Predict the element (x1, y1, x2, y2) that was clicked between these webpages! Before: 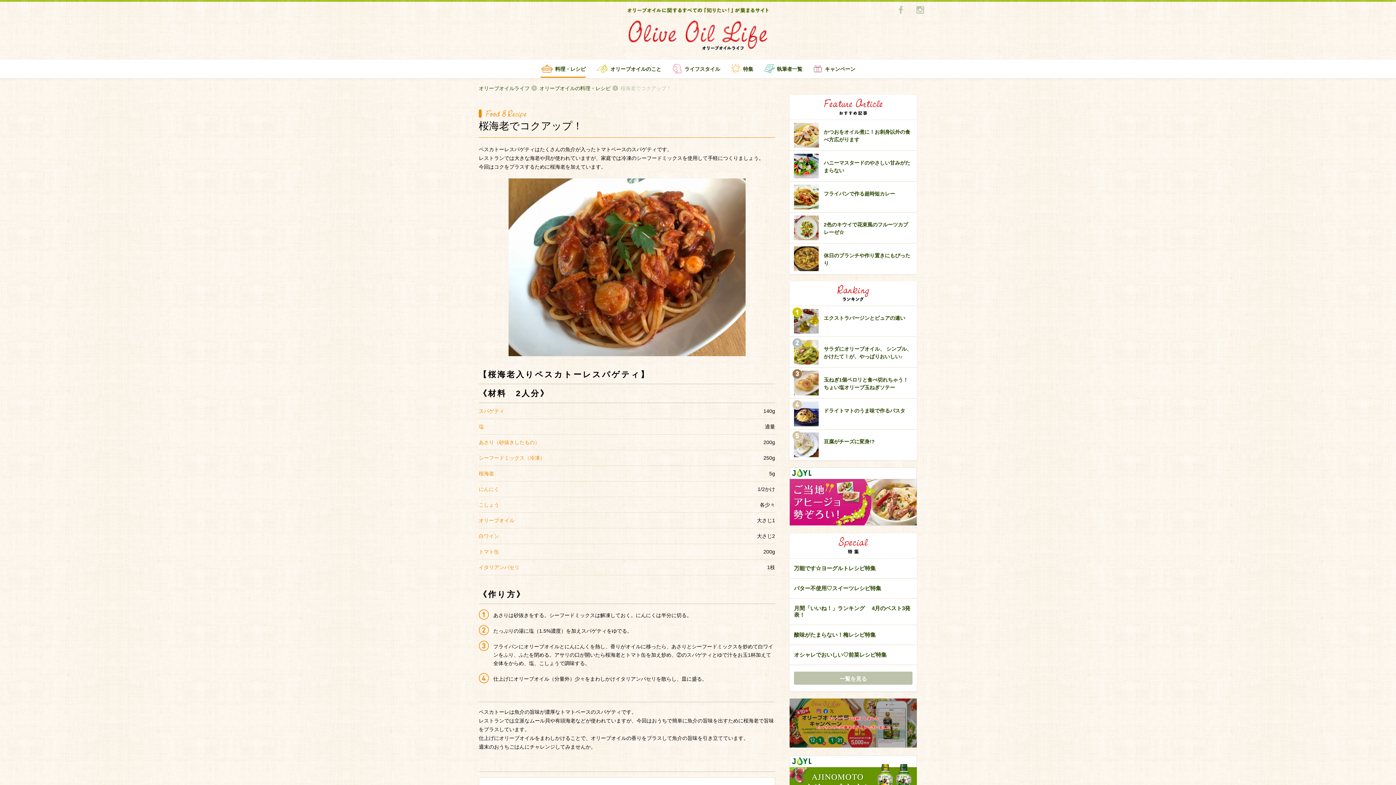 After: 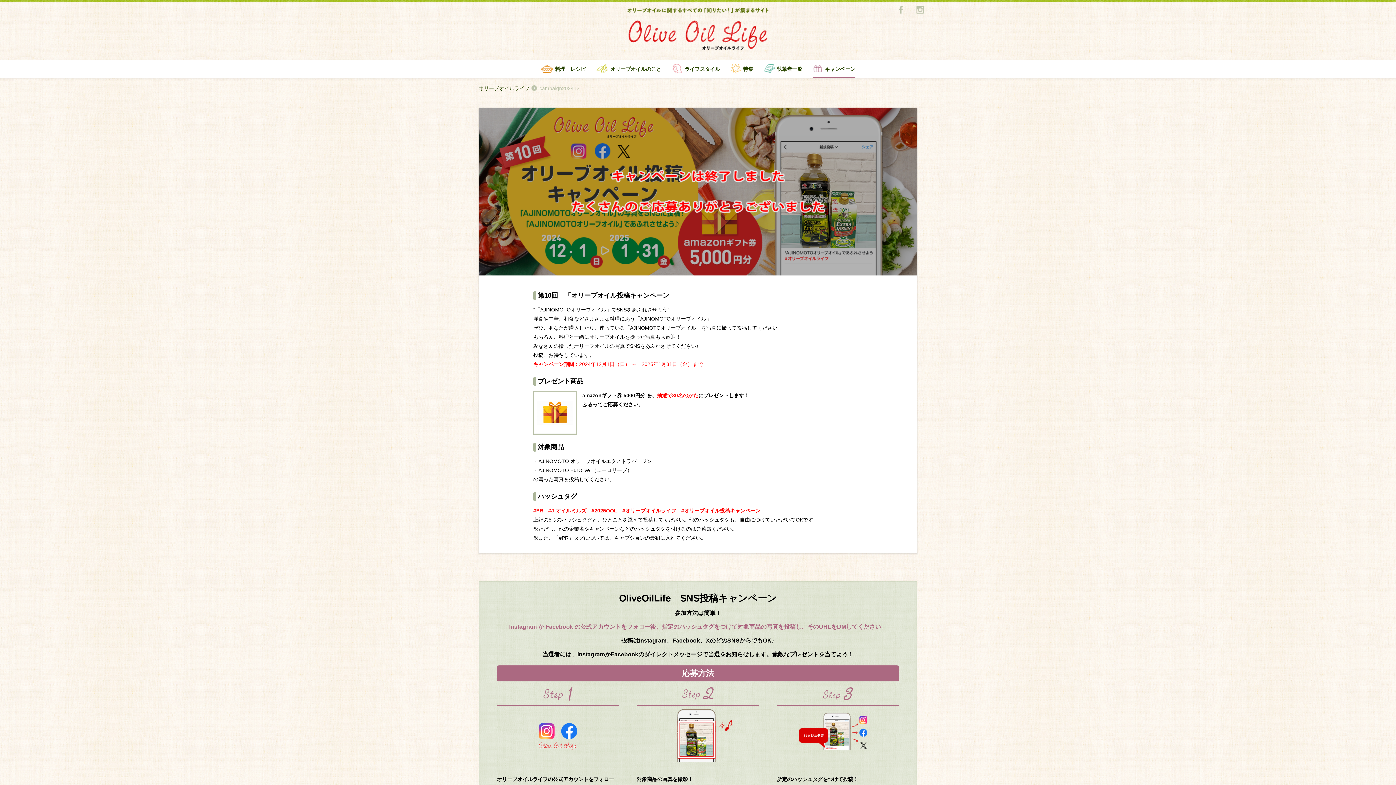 Action: label: キャンペーン bbox: (813, 63, 855, 73)